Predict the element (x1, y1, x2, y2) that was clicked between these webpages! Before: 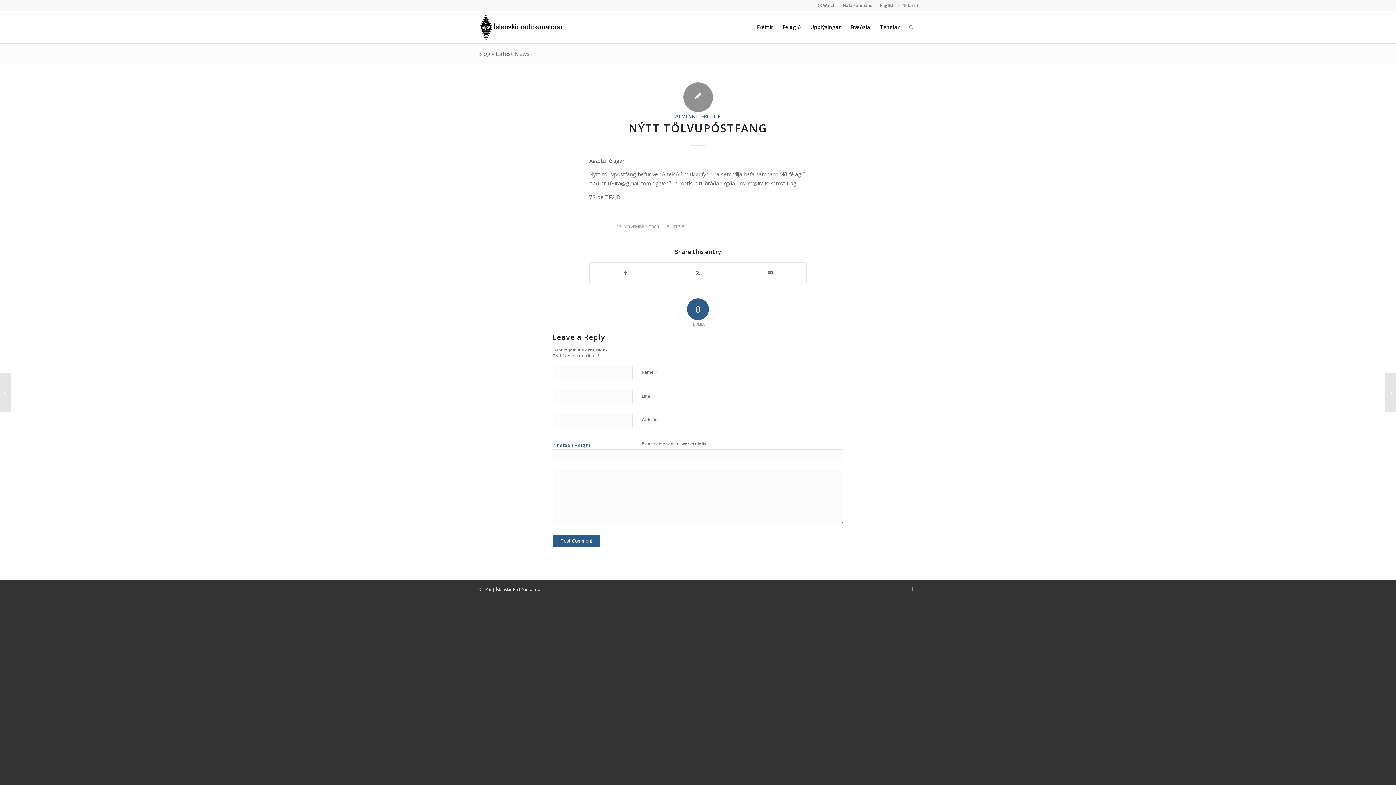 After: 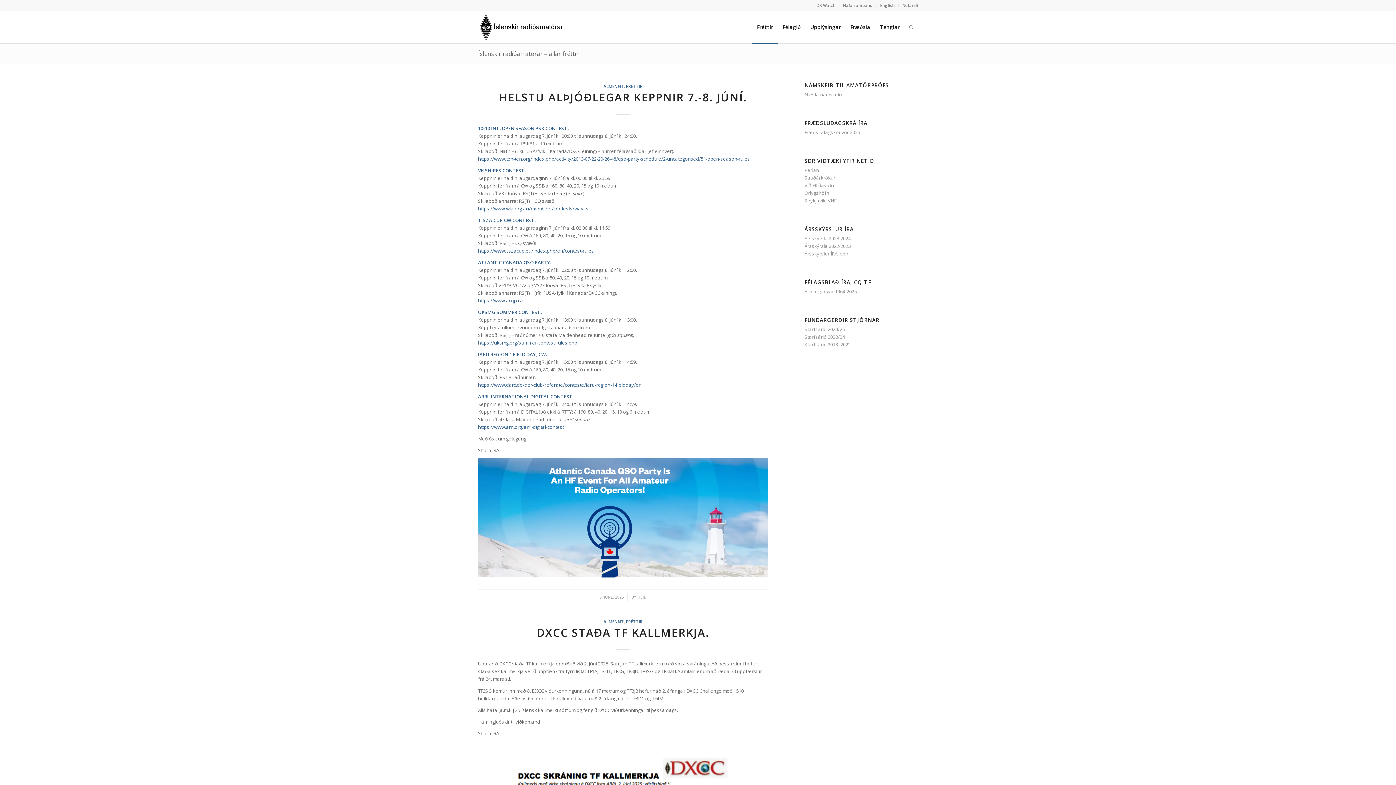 Action: bbox: (478, 49, 529, 57) label: Blog - Latest News